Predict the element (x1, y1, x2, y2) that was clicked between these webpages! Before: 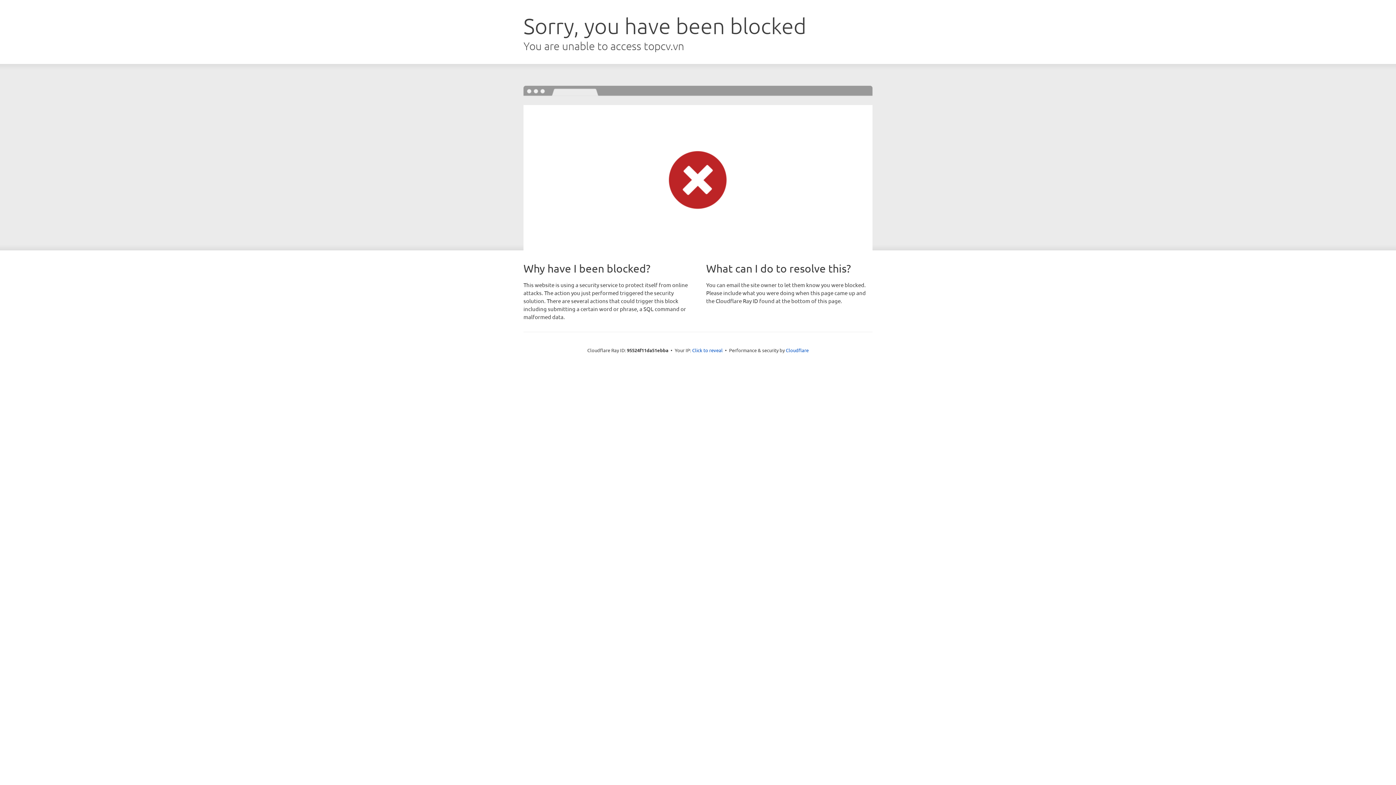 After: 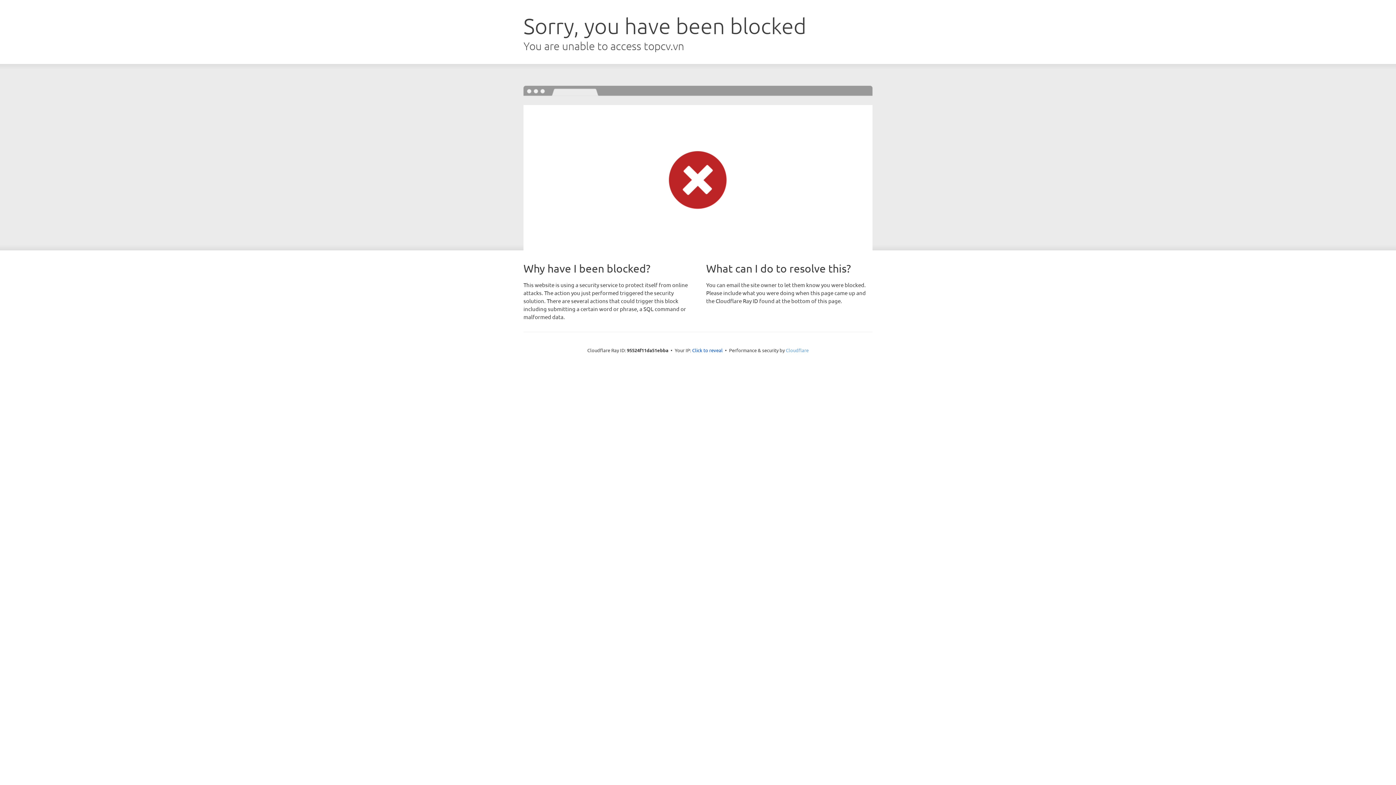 Action: bbox: (786, 347, 808, 353) label: Cloudflare